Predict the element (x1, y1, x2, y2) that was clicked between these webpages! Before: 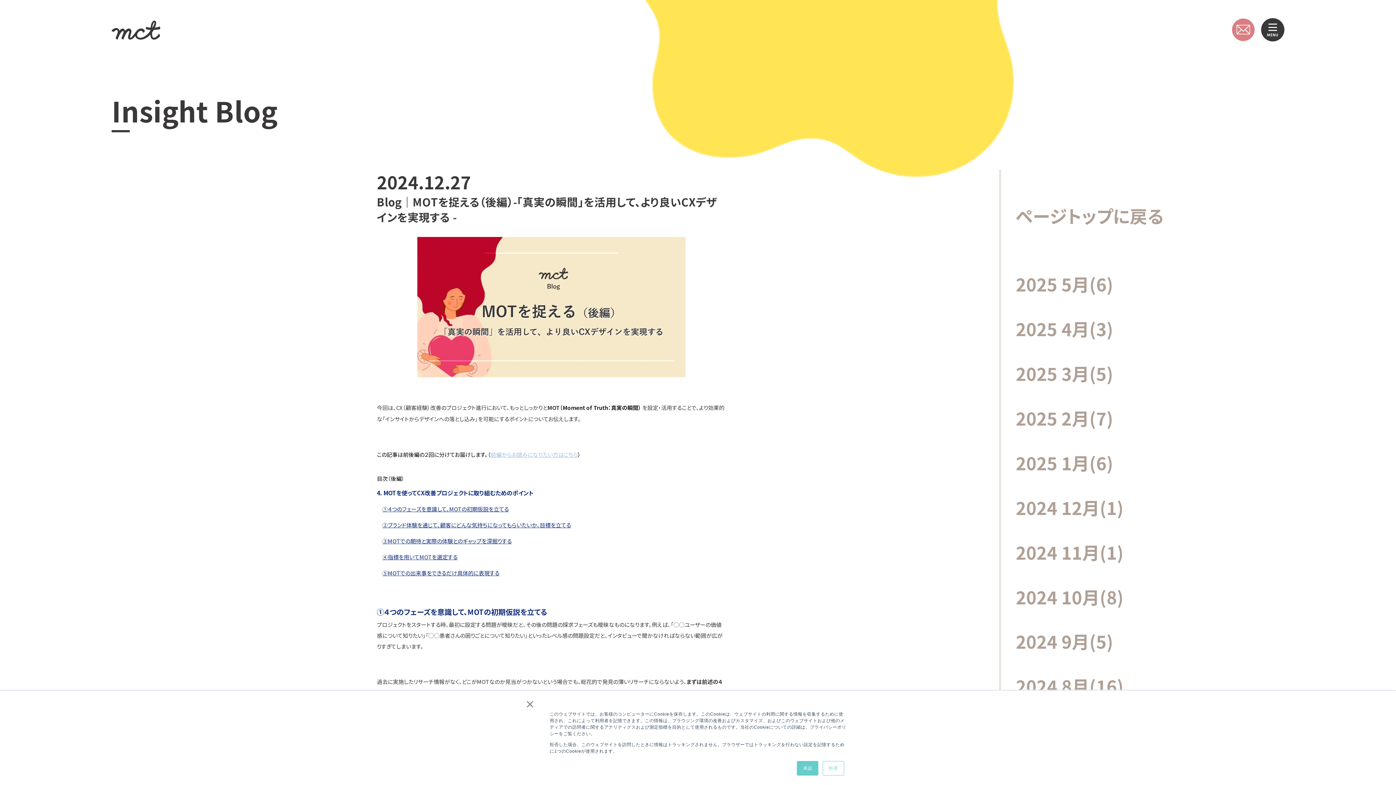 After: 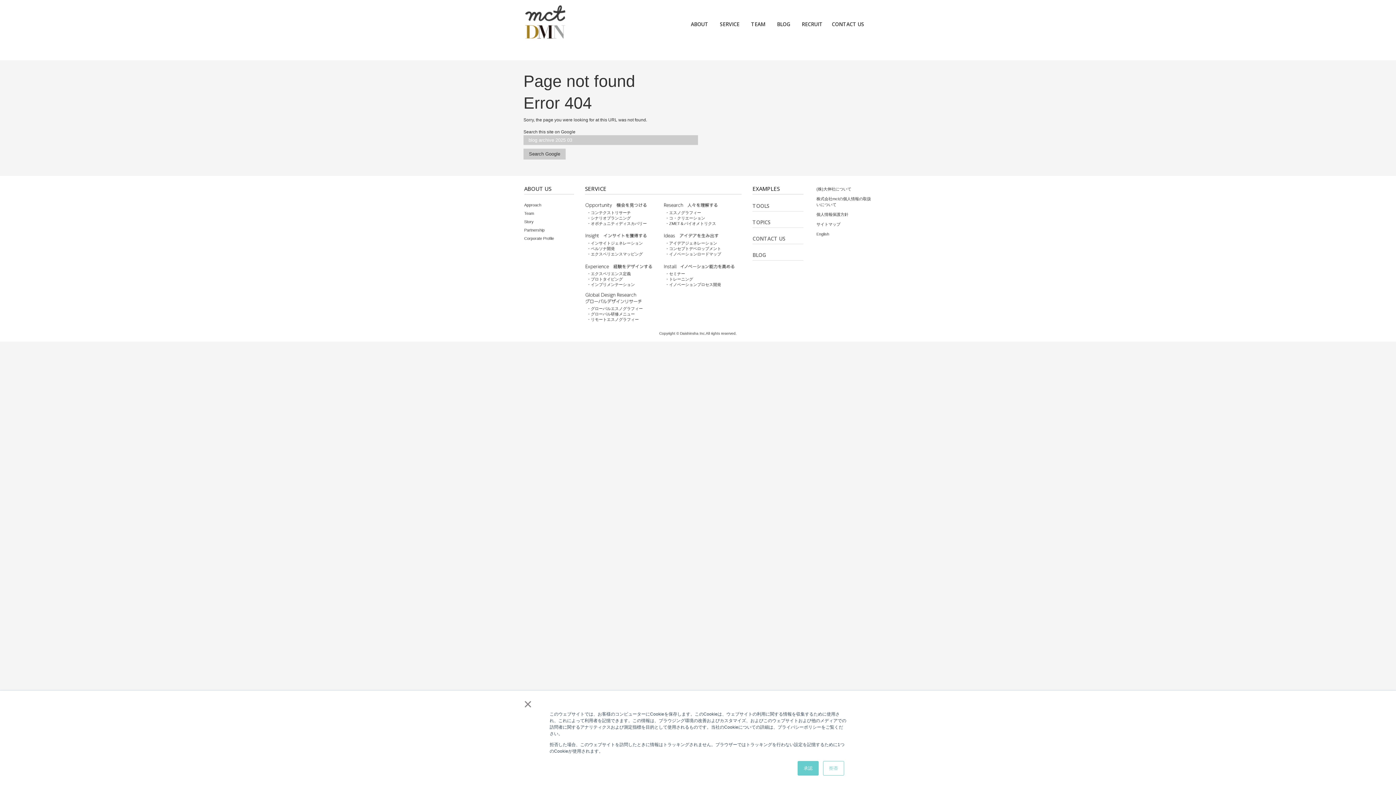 Action: label: 2025 3月
(5) bbox: (999, 351, 1284, 396)